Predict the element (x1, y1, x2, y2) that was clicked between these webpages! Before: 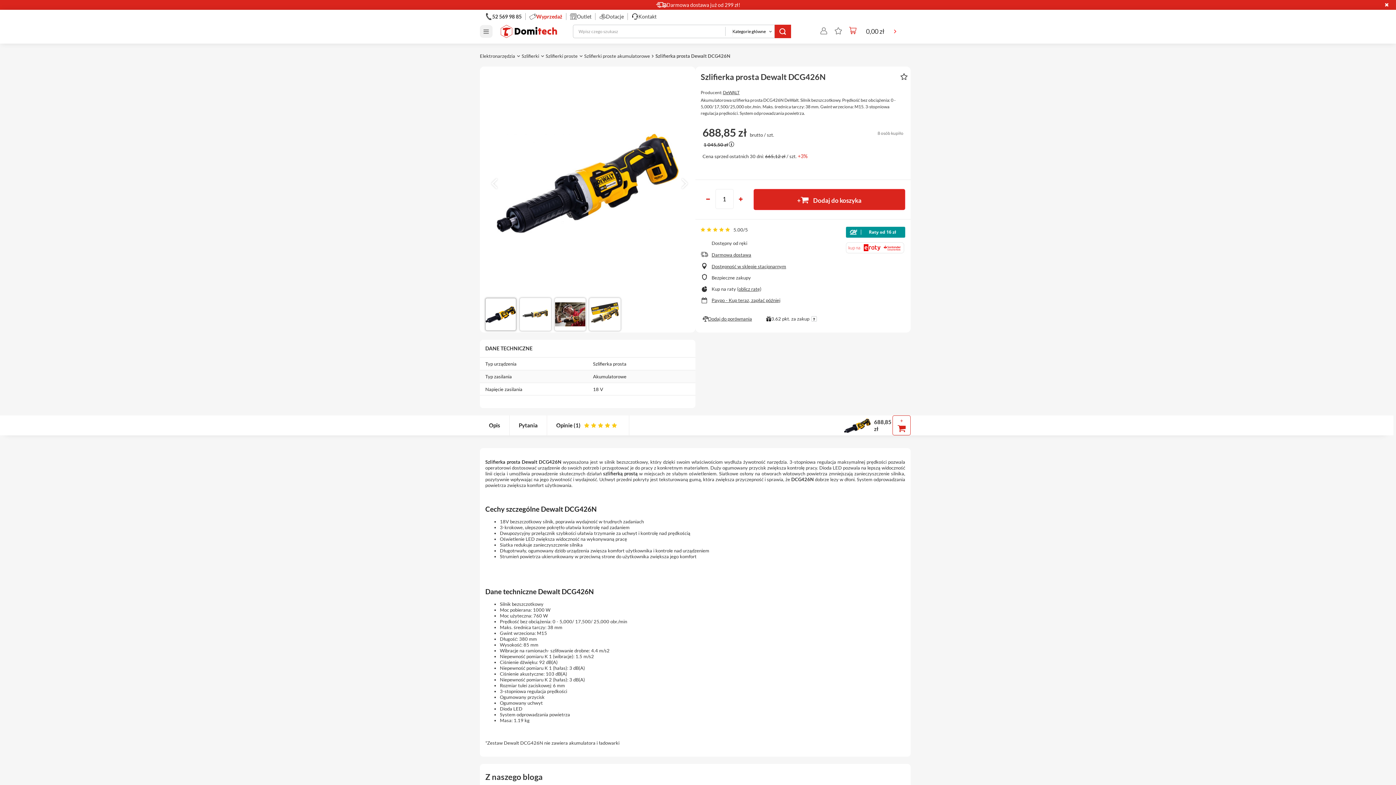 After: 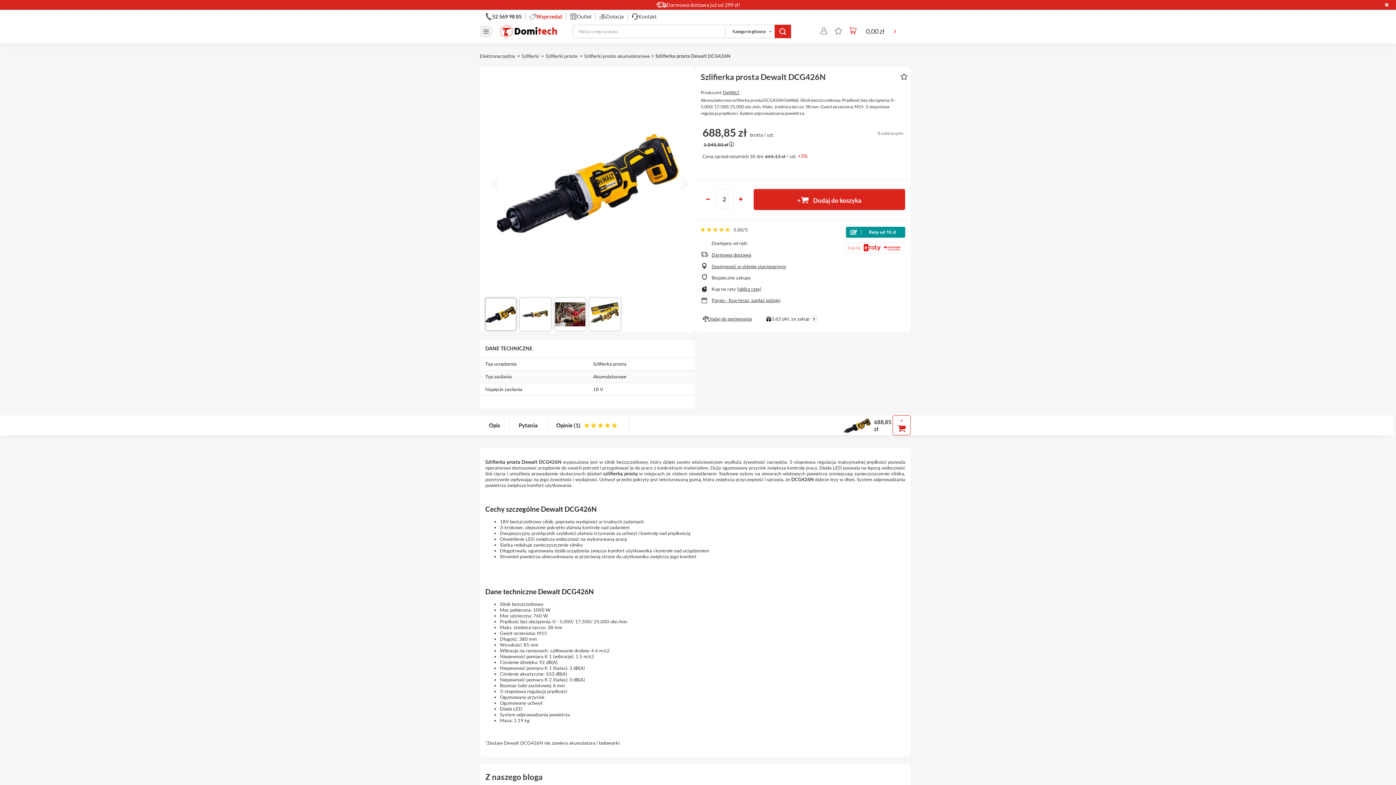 Action: label: Zwiększ ilość bbox: (733, 189, 748, 209)